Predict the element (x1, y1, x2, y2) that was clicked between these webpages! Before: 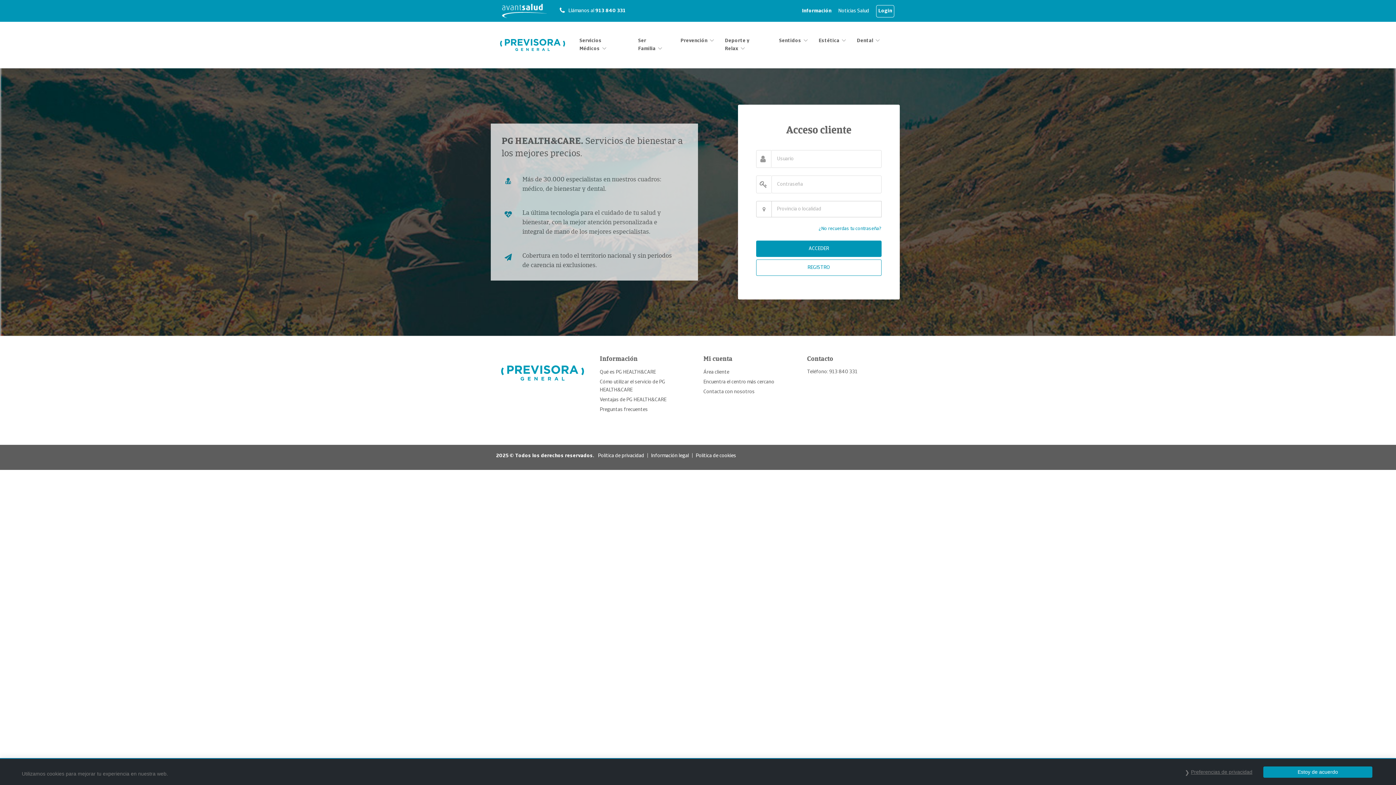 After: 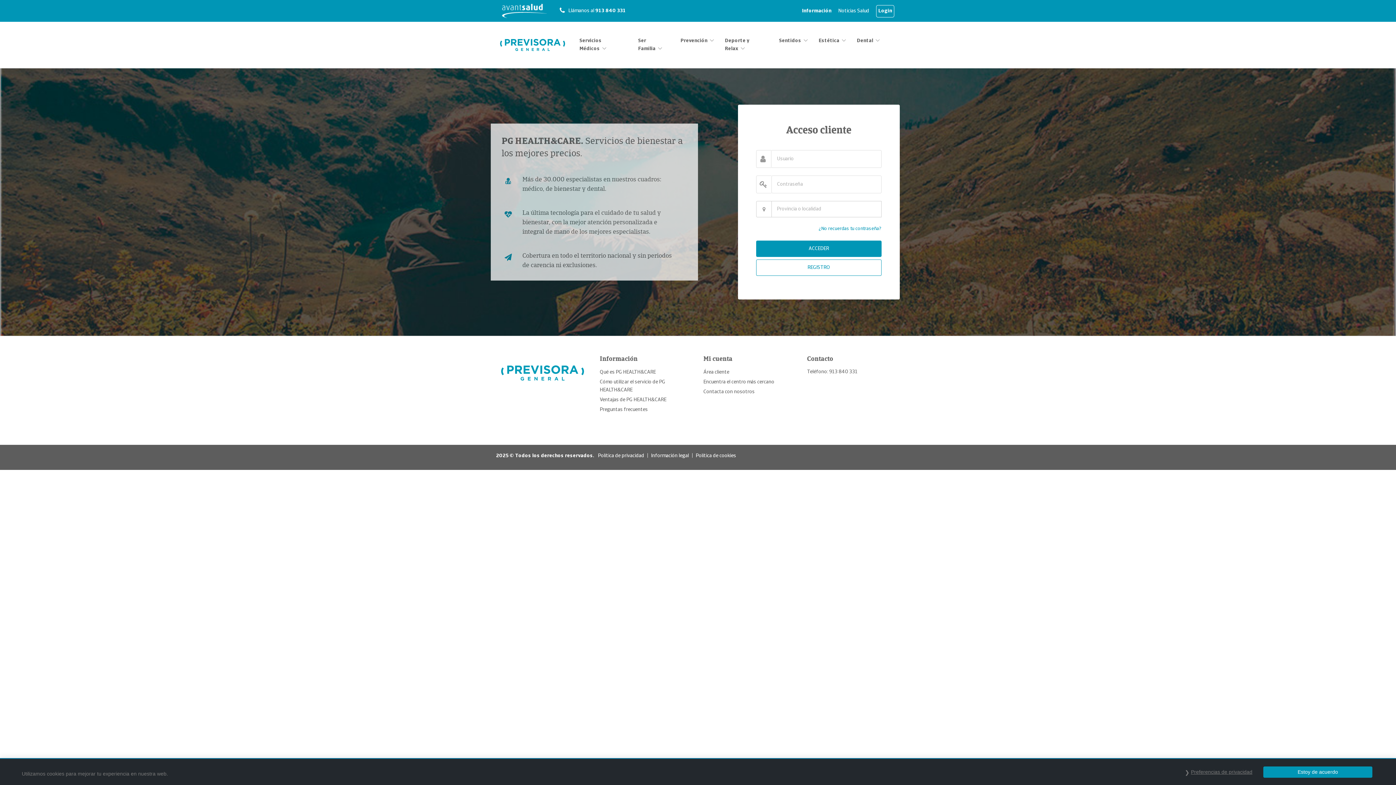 Action: bbox: (725, 34, 768, 55) label: Deporte y Relax